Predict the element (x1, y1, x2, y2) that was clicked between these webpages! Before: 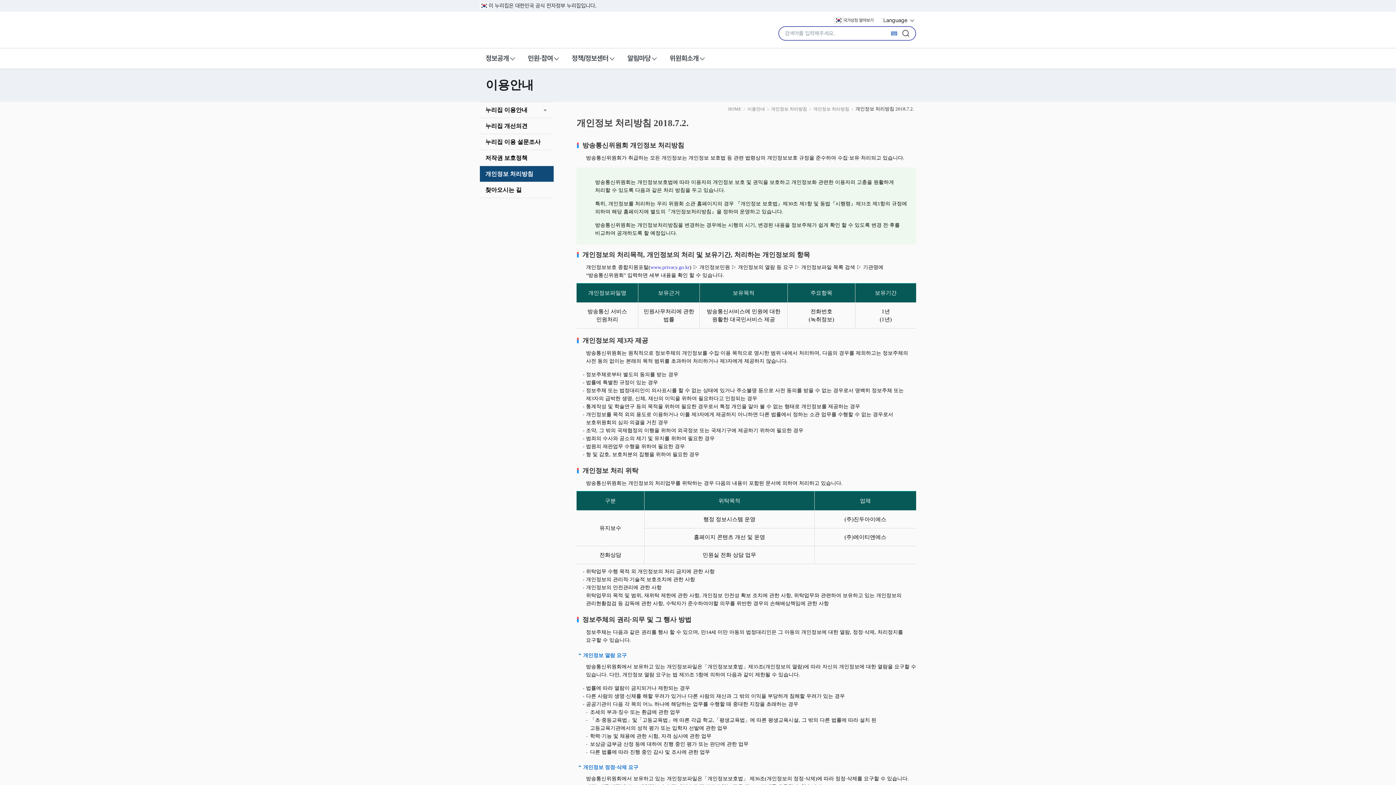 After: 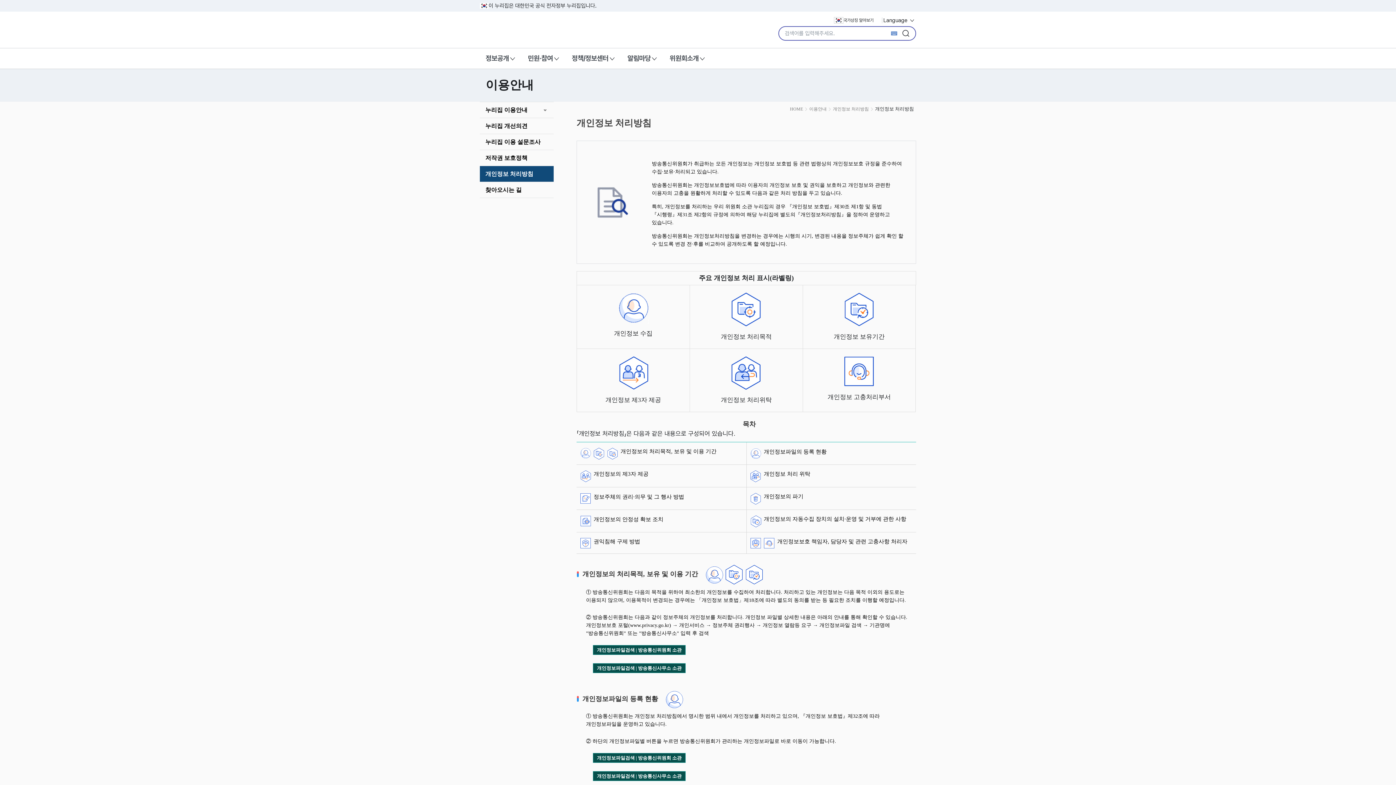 Action: bbox: (480, 166, 553, 181) label: 개인정보 처리방침